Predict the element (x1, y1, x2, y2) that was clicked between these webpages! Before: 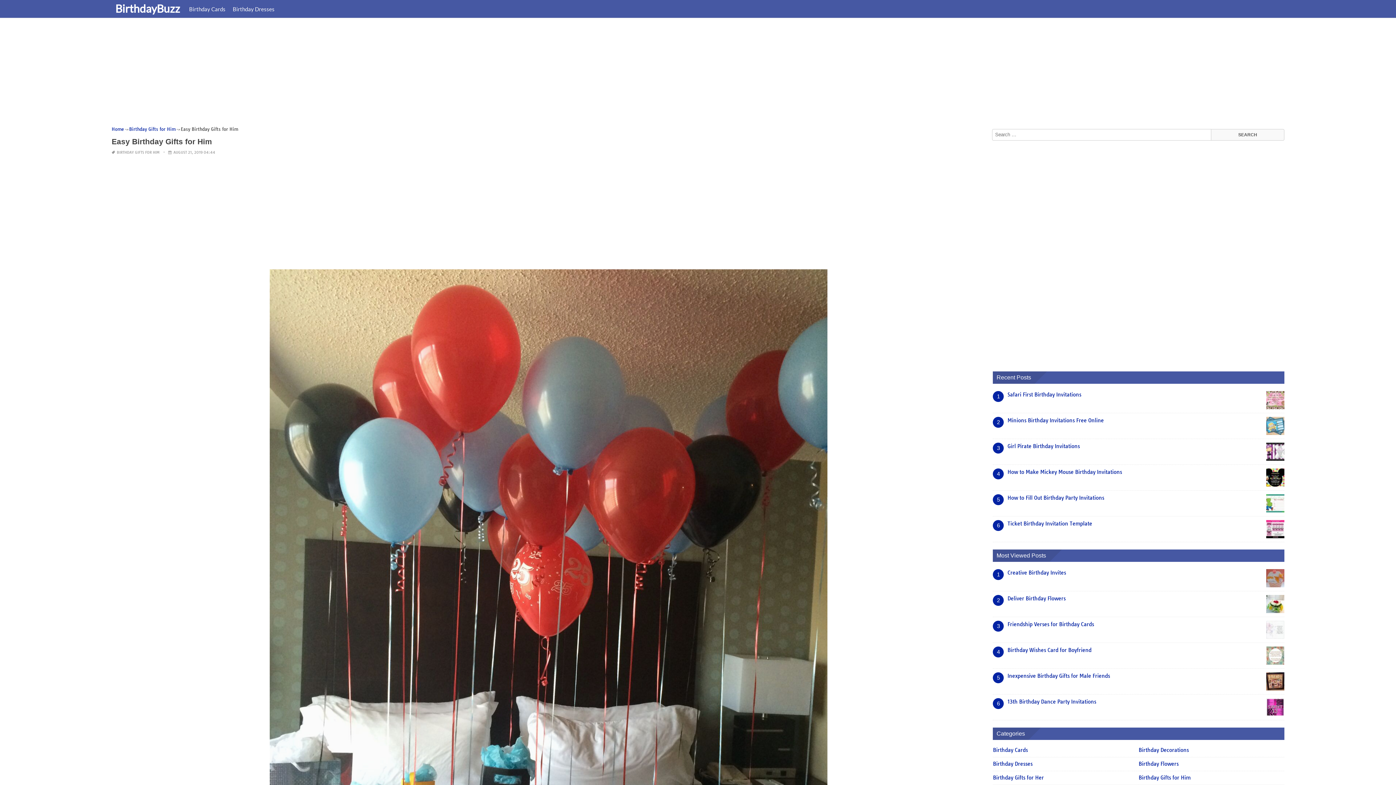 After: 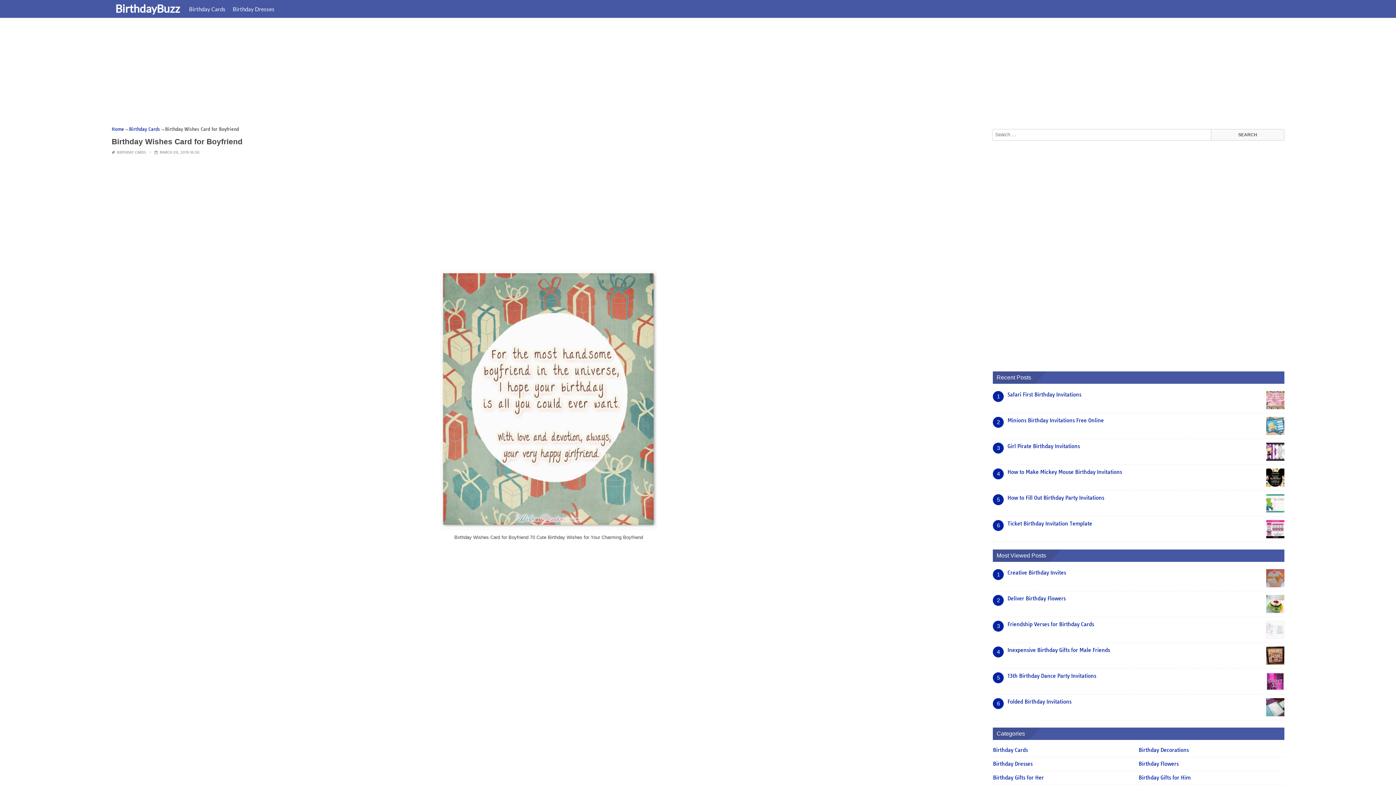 Action: bbox: (1007, 647, 1091, 653) label: Birthday Wishes Card for Boyfriend